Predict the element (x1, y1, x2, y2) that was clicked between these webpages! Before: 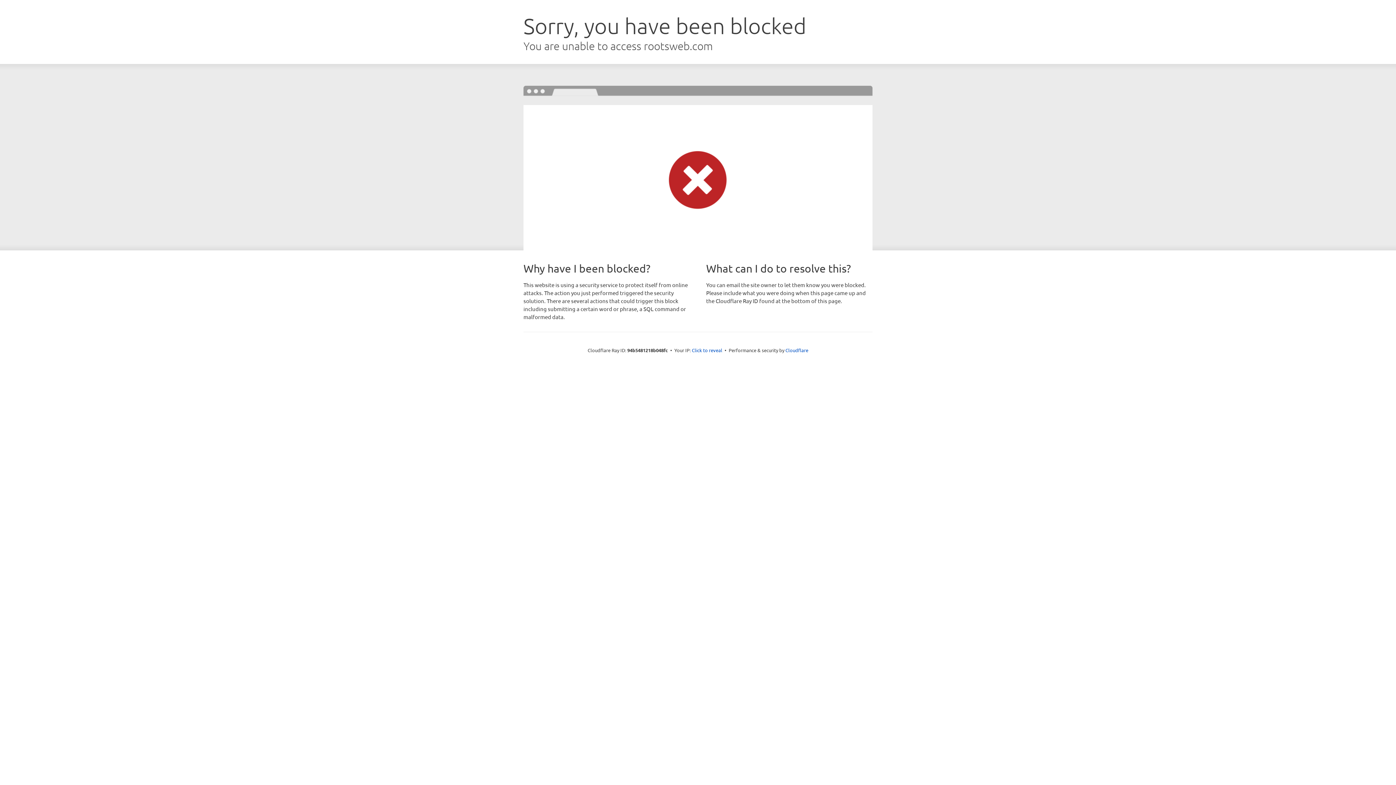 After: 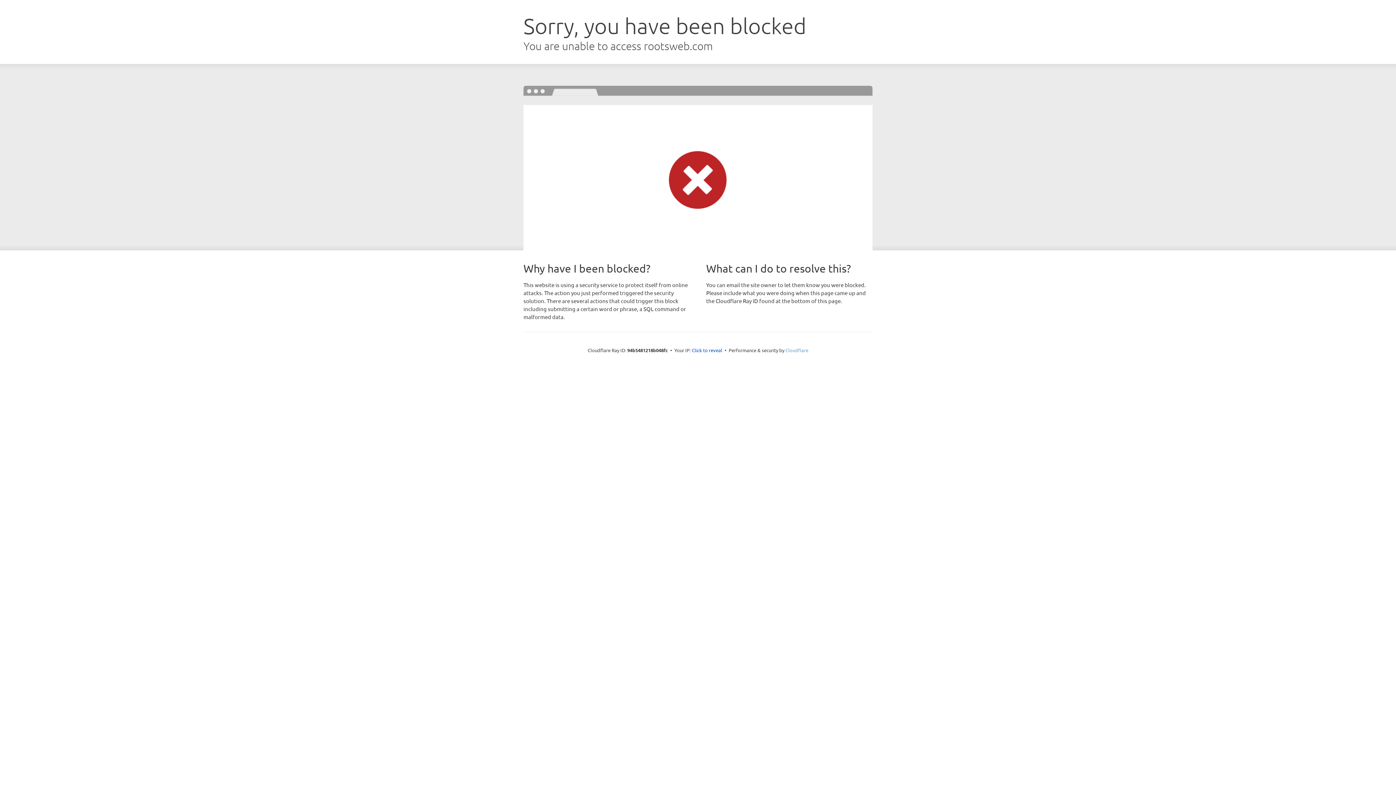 Action: label: Cloudflare bbox: (785, 347, 808, 353)